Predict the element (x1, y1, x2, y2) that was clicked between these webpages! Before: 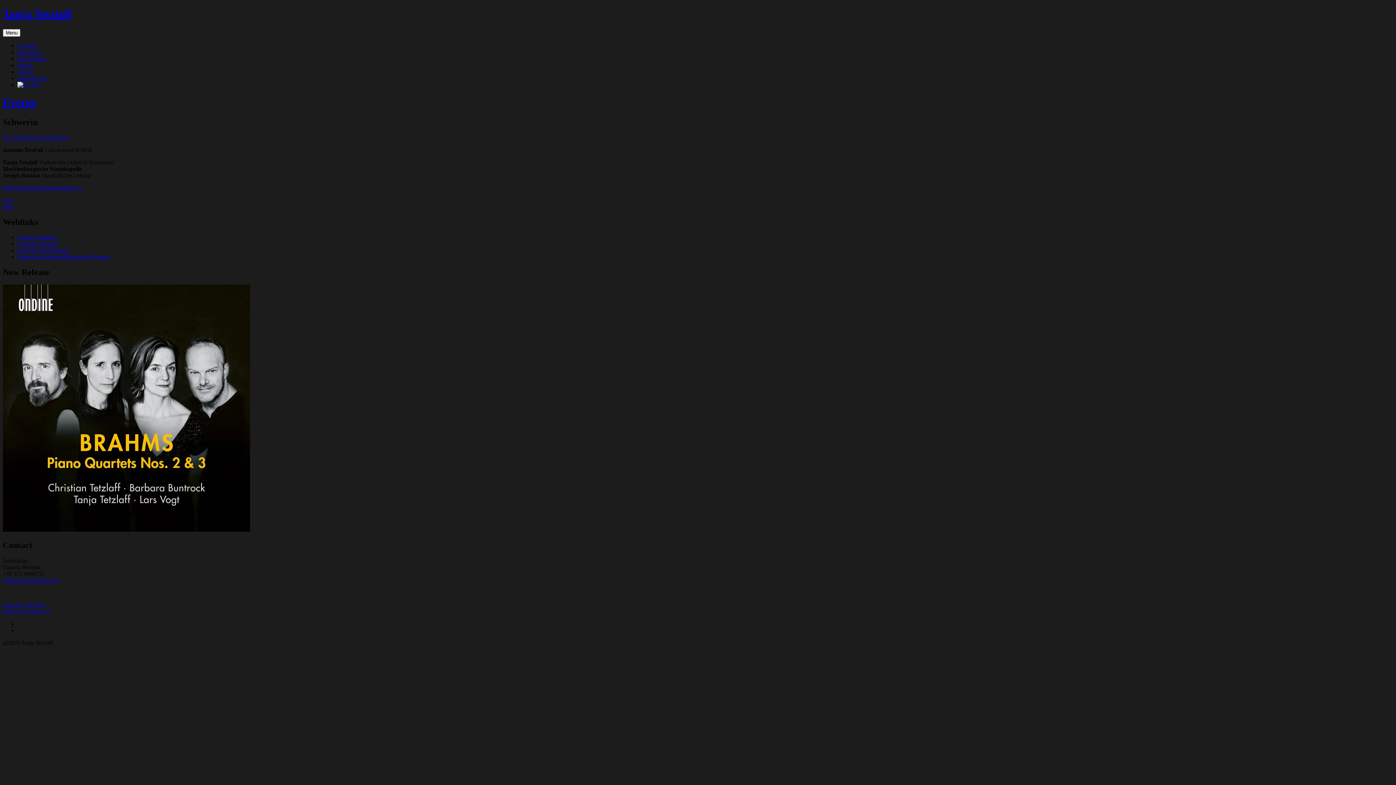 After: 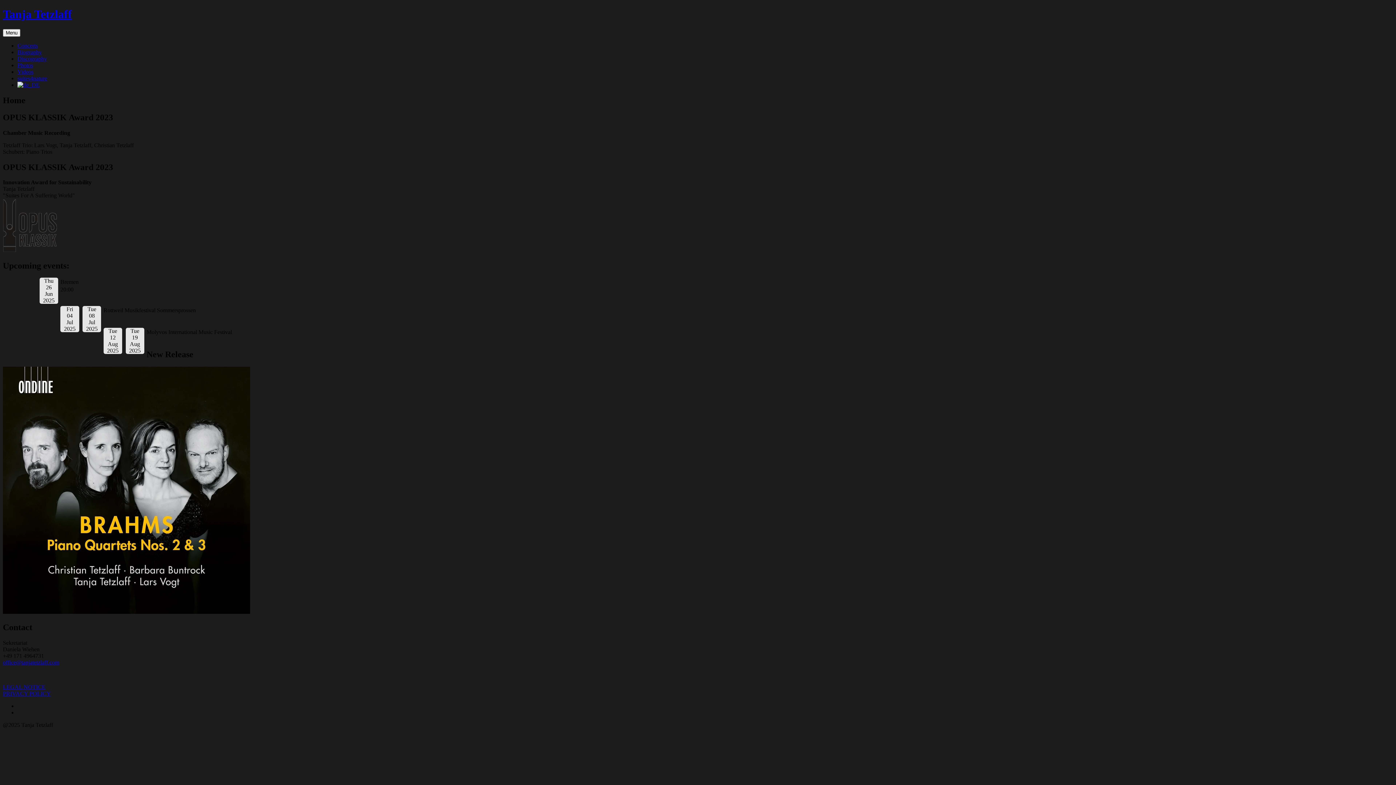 Action: bbox: (2, 7, 72, 20) label: Tanja Tetzlaff